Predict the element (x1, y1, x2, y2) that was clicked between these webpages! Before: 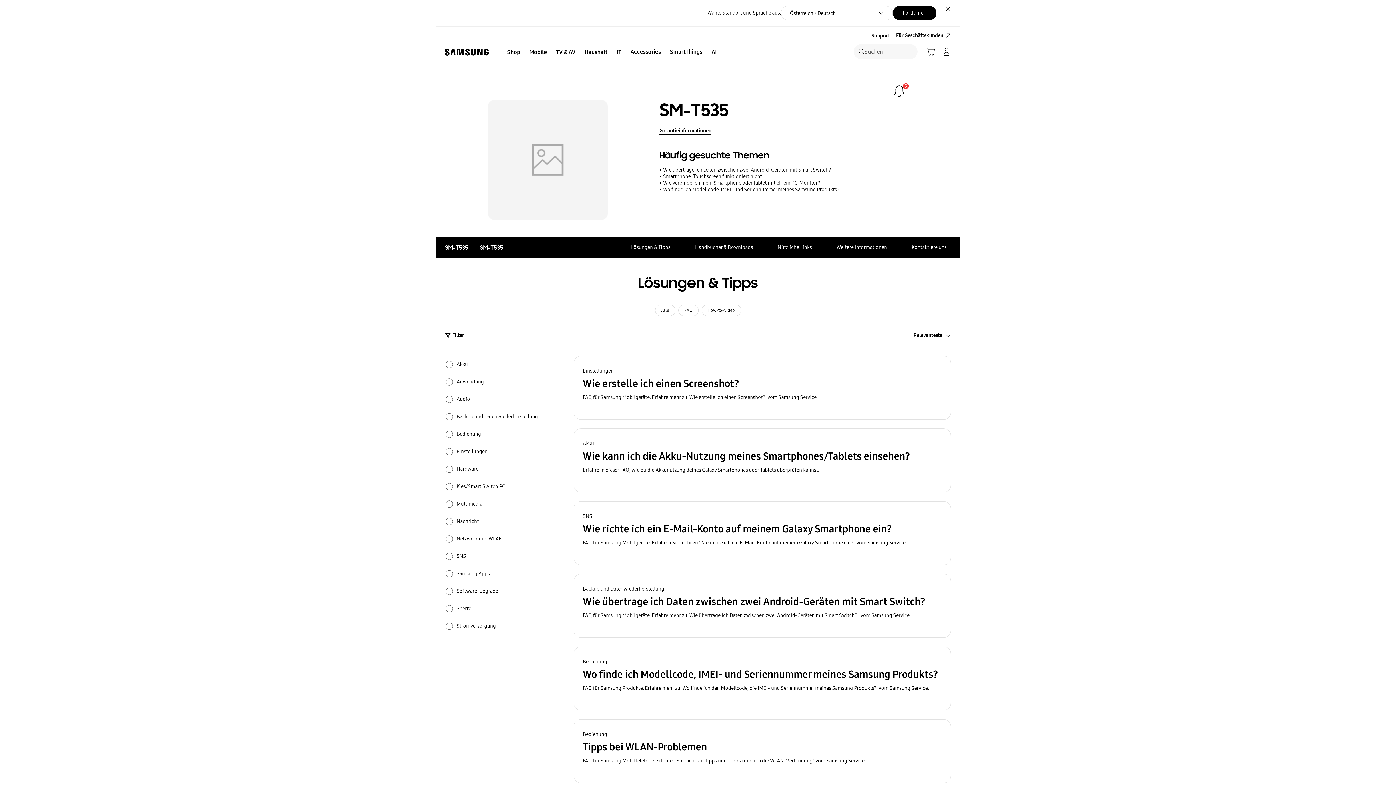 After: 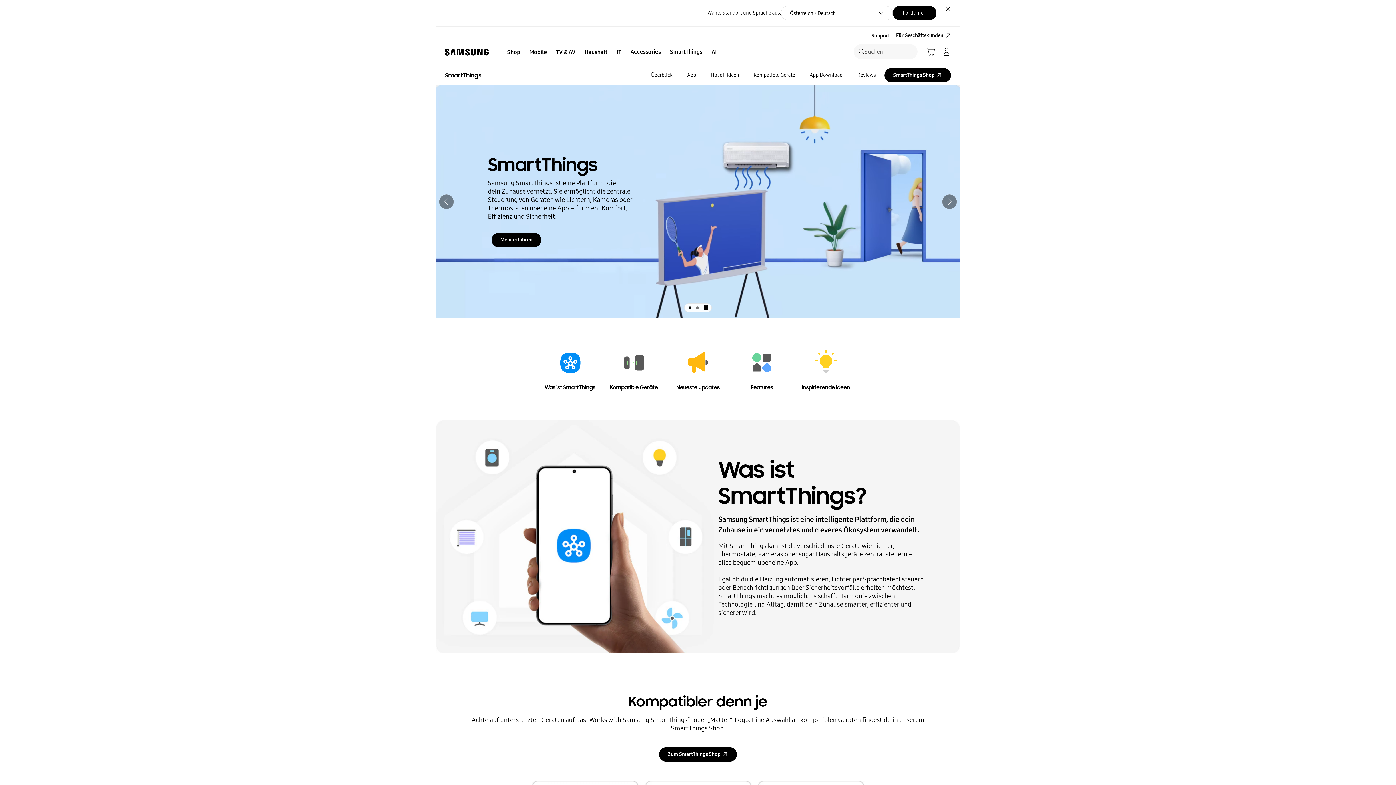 Action: bbox: (665, 46, 706, 57) label: SmartThings